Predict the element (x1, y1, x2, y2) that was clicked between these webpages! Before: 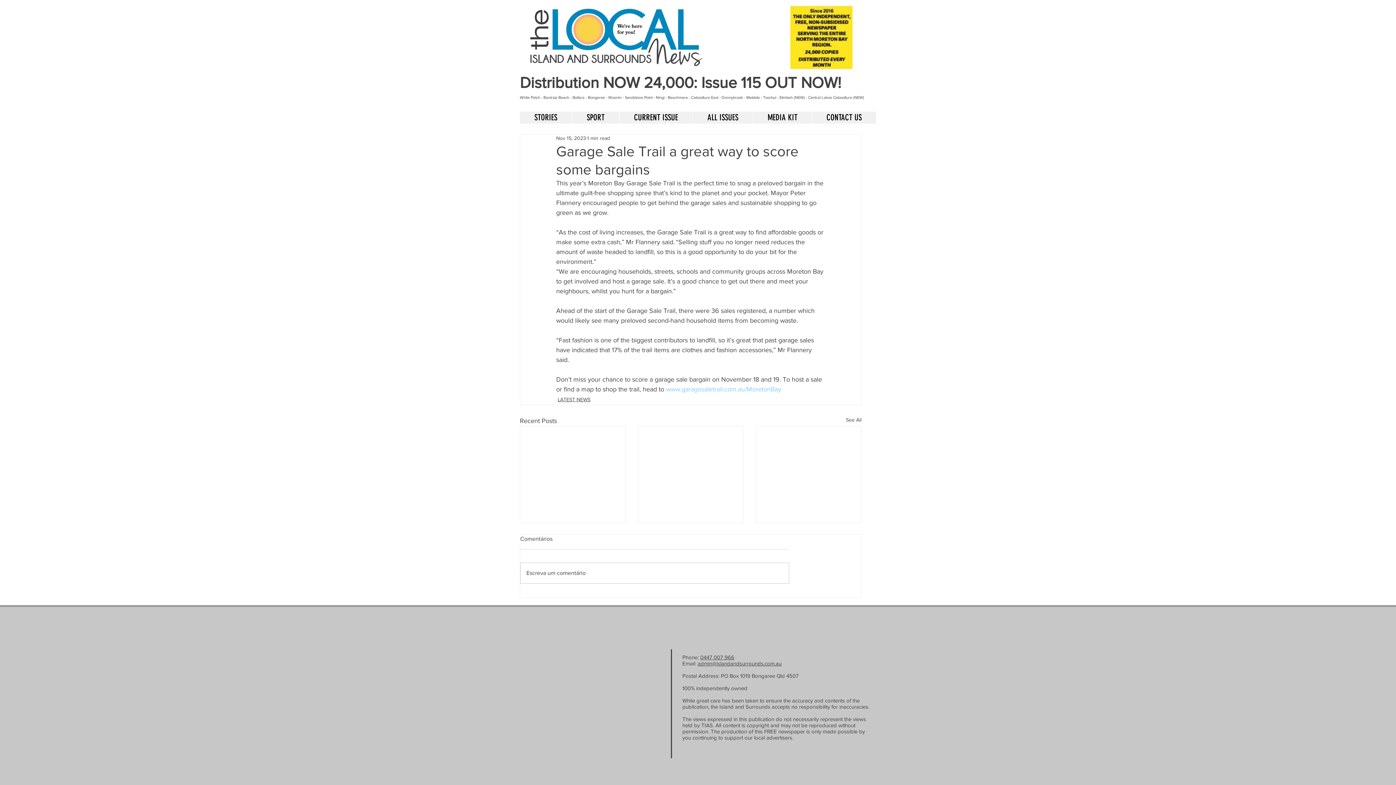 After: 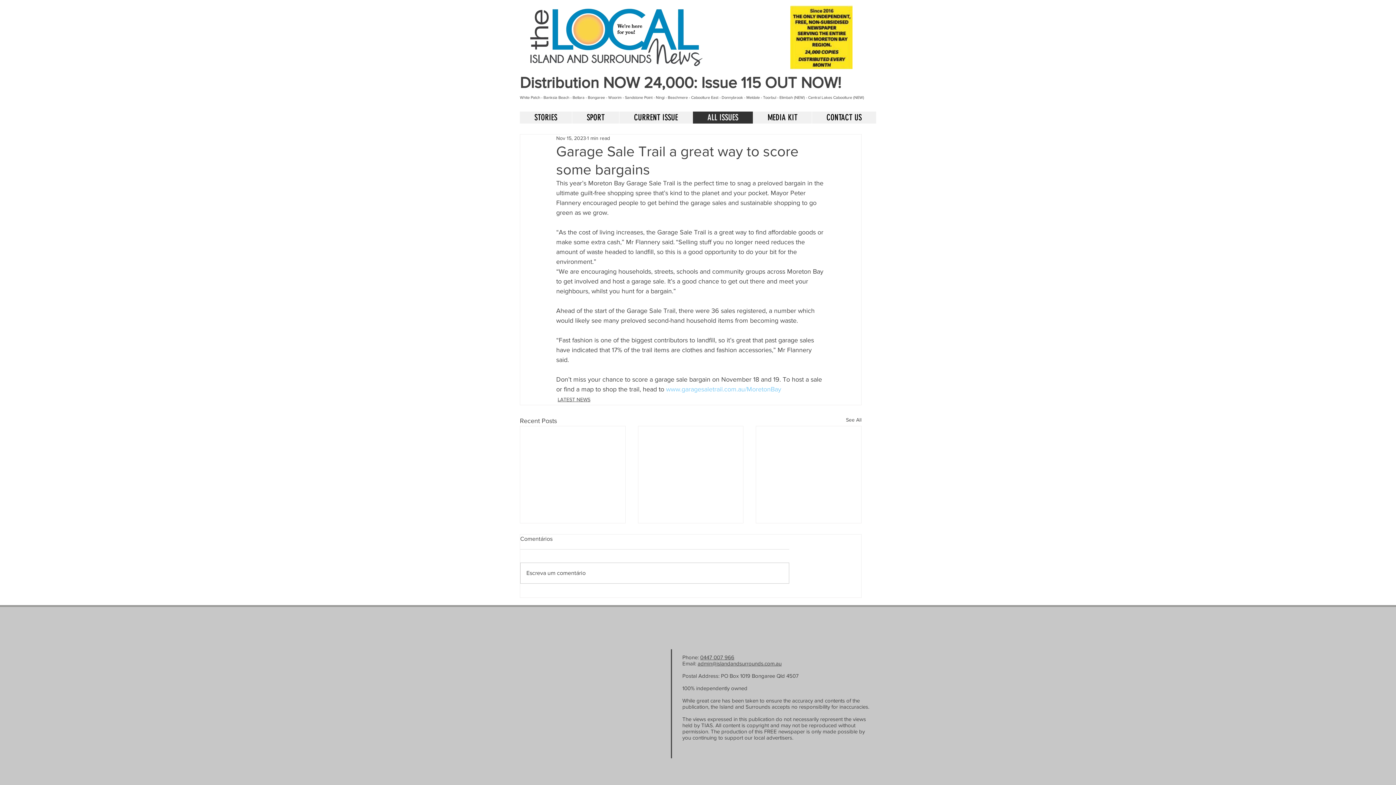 Action: label: ALL ISSUES bbox: (692, 111, 753, 124)